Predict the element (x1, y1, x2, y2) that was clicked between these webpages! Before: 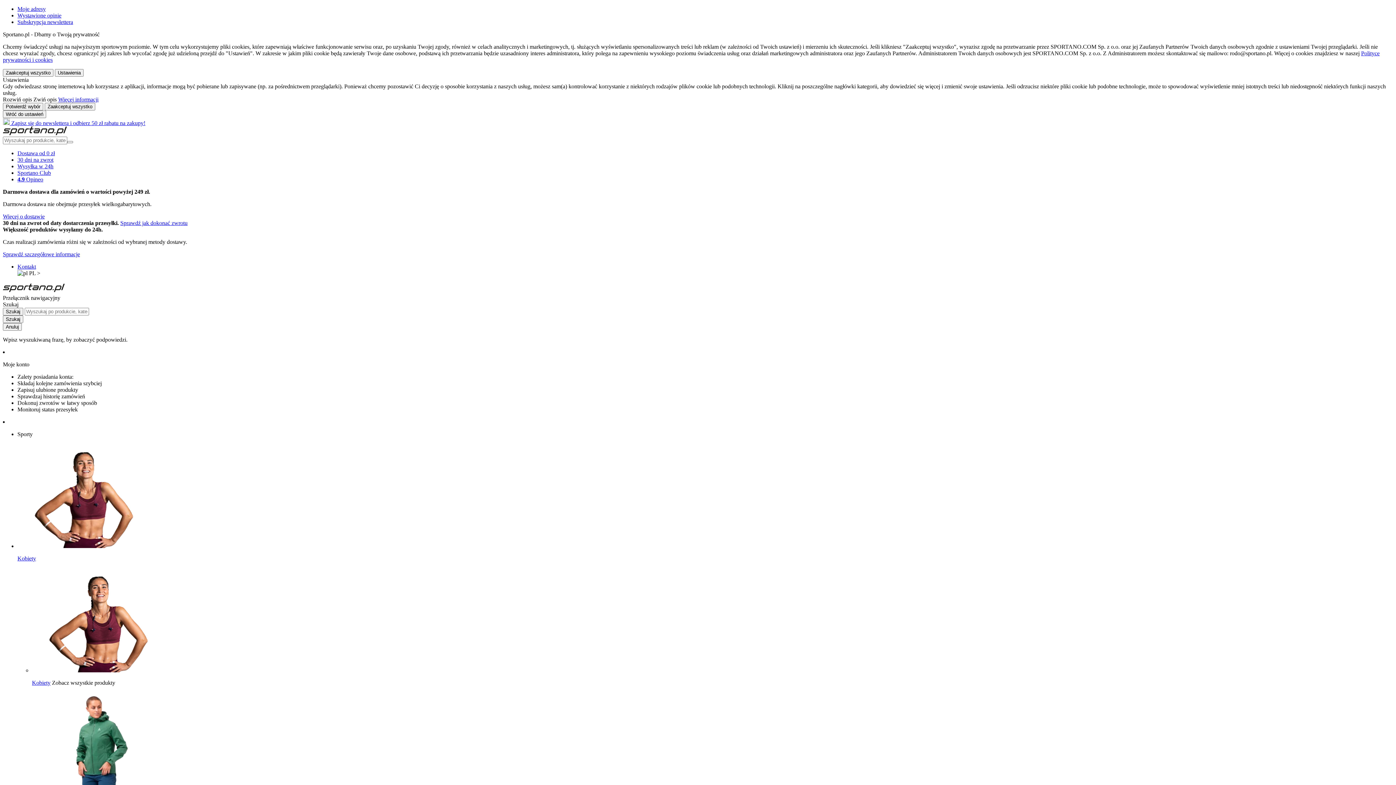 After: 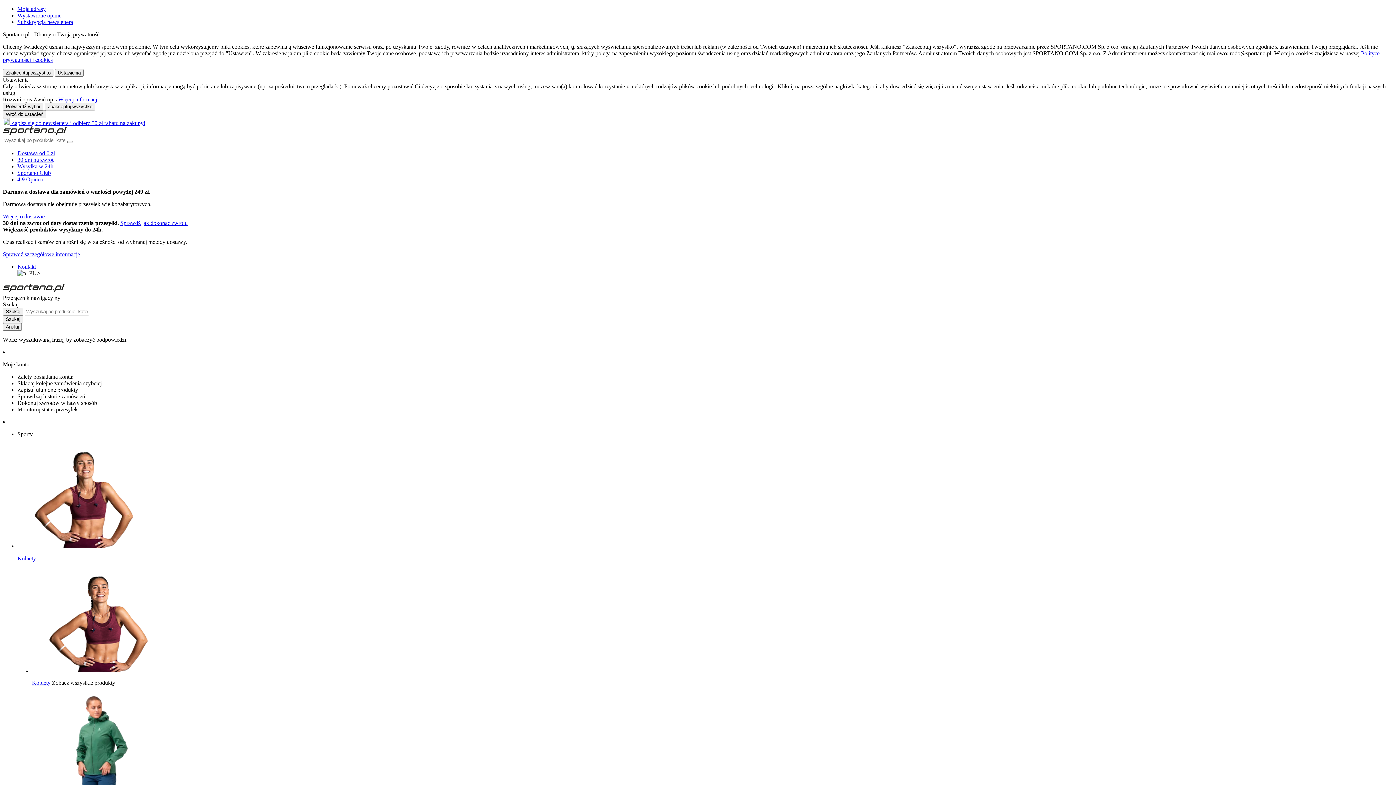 Action: label: Kontakt bbox: (17, 263, 36, 269)